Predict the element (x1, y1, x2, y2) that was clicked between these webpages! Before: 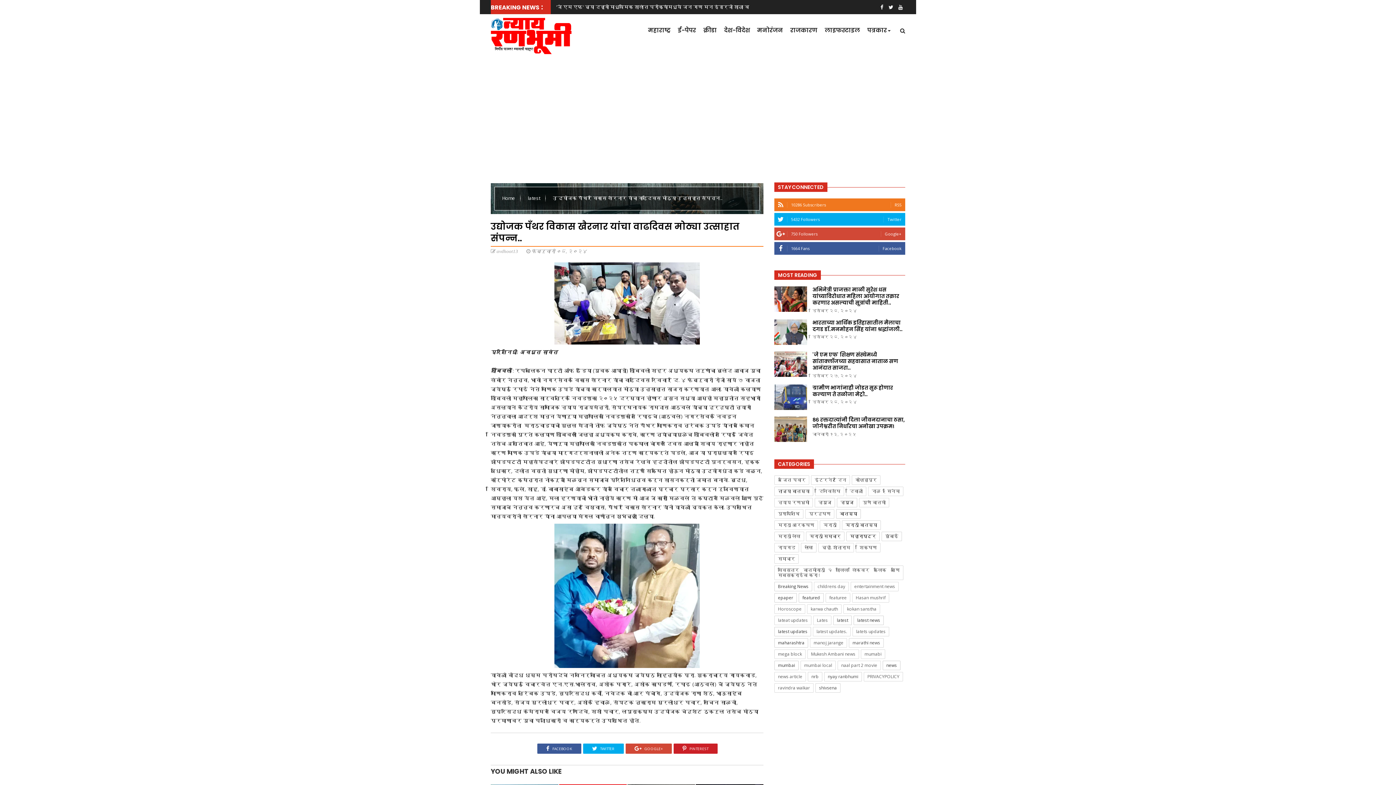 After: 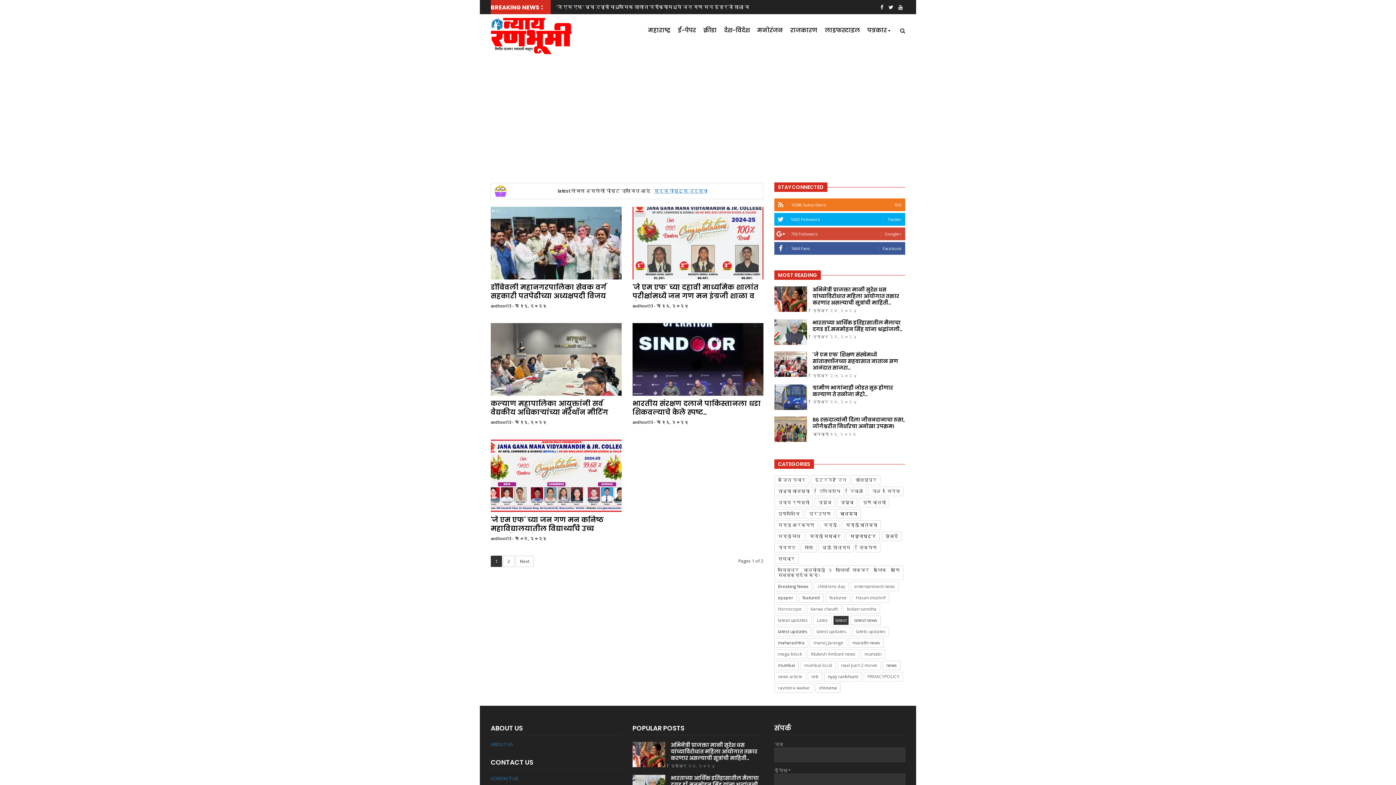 Action: bbox: (520, 194, 545, 201) label: latest 